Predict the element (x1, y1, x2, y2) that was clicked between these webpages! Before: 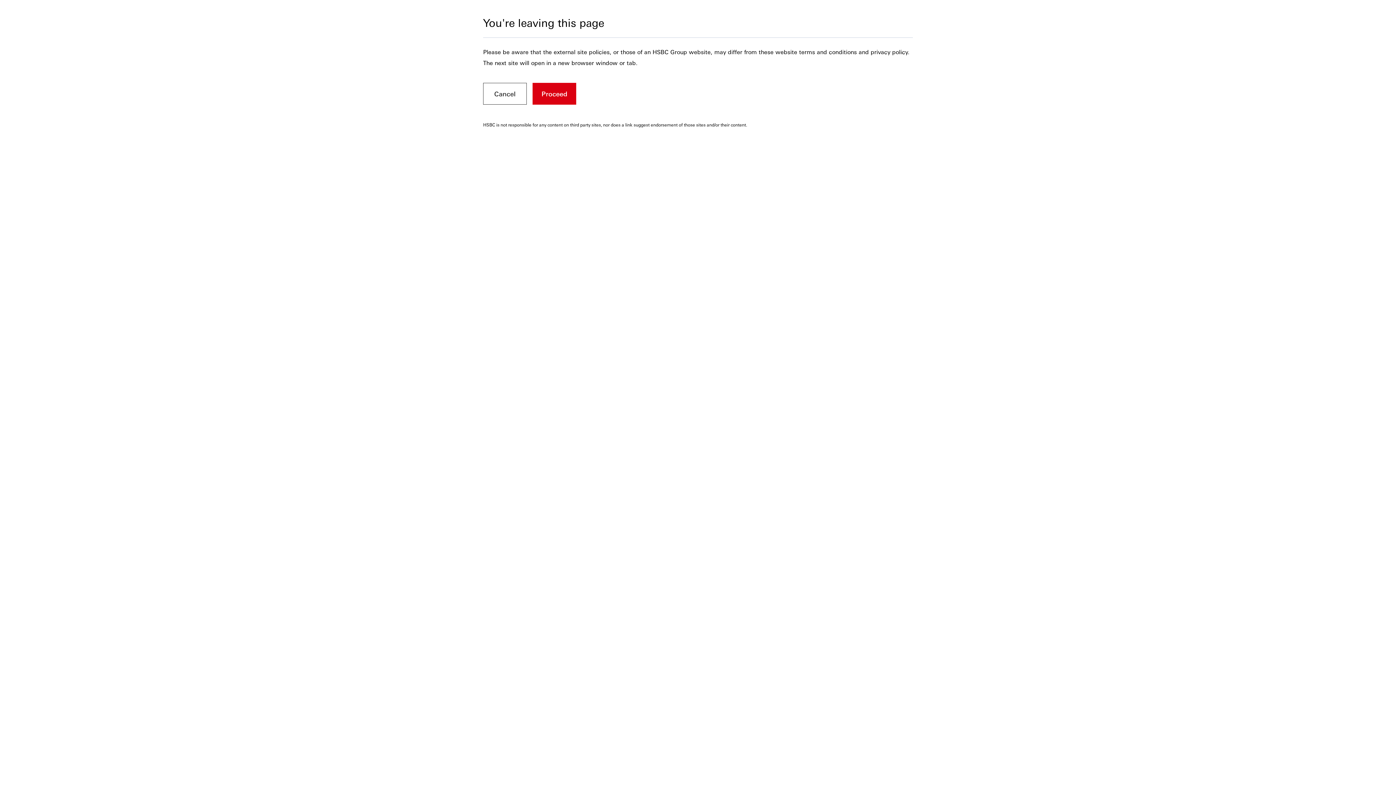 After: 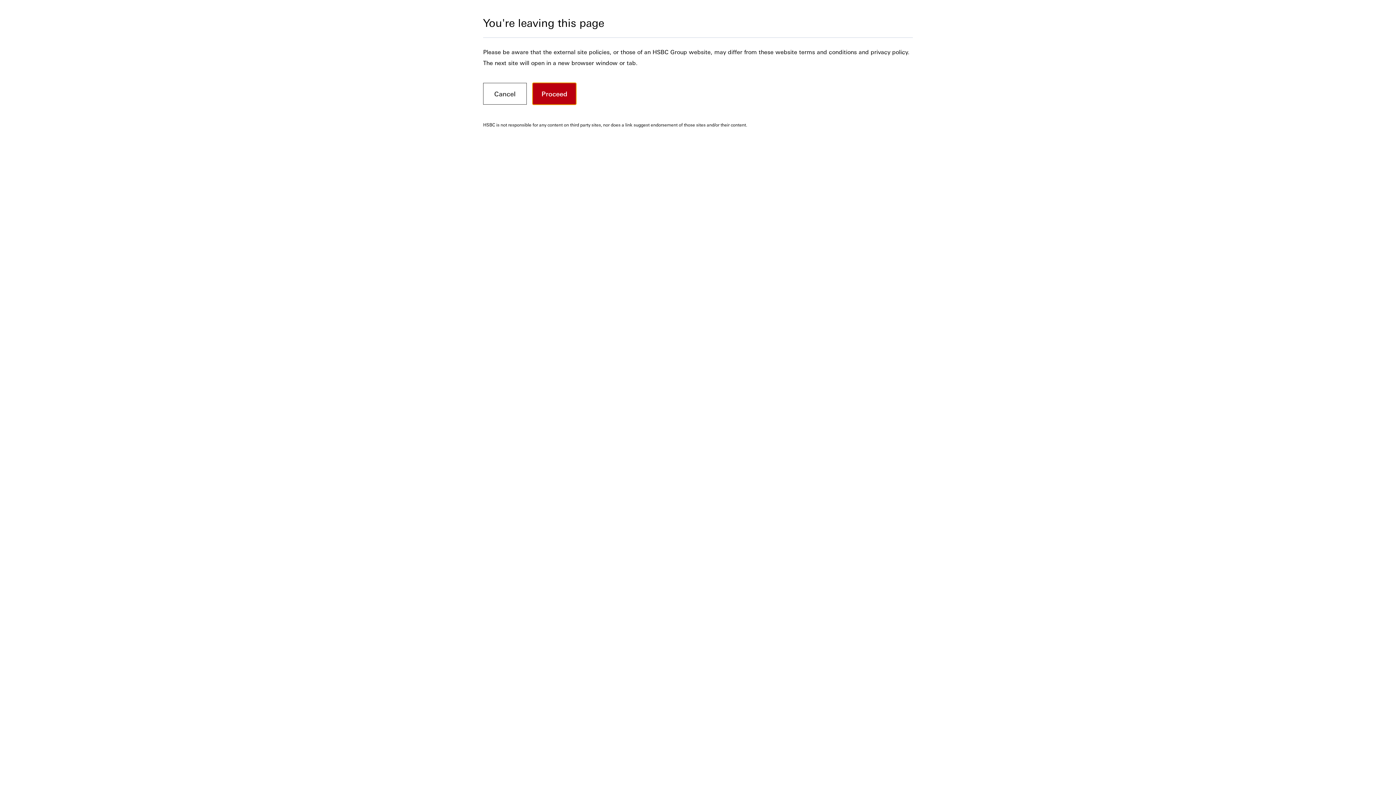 Action: label: Proceed bbox: (532, 82, 576, 104)